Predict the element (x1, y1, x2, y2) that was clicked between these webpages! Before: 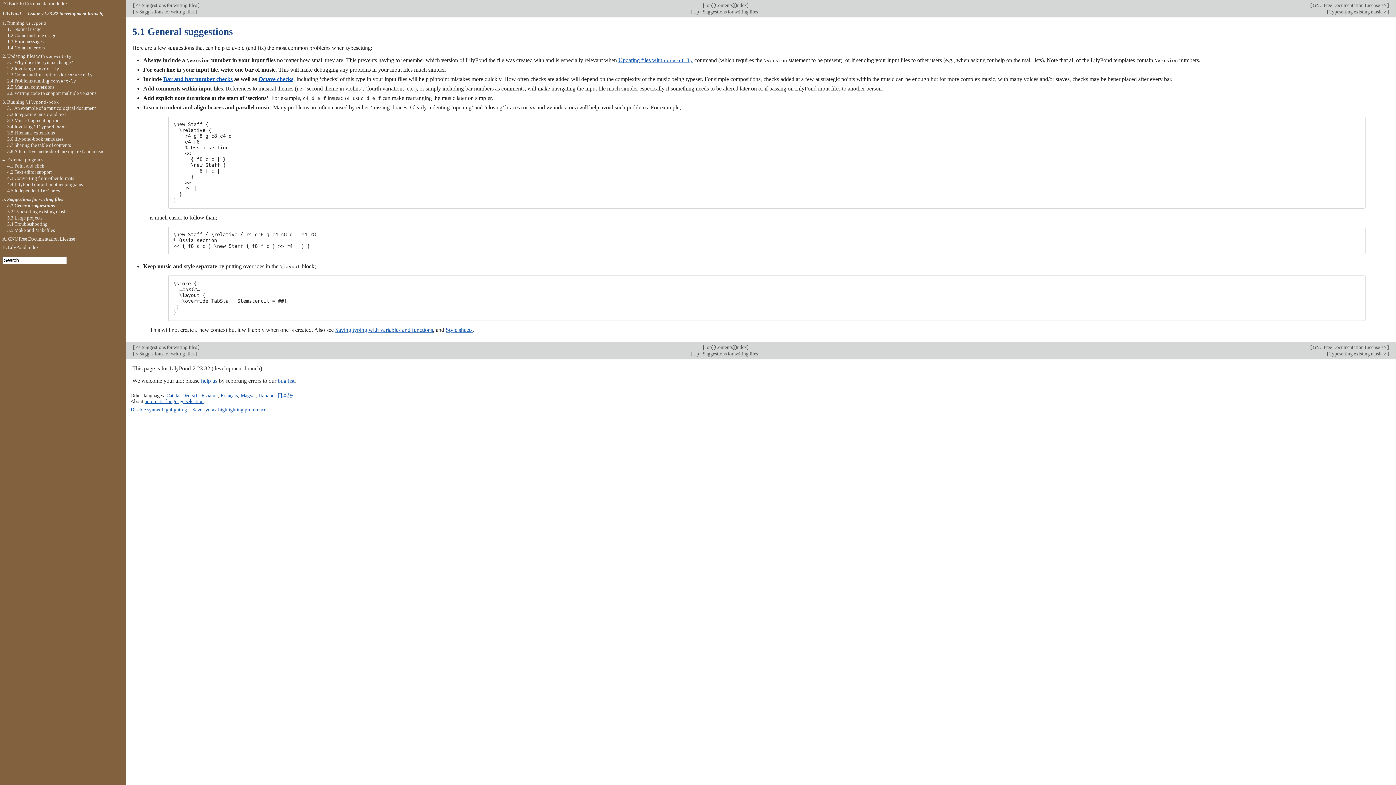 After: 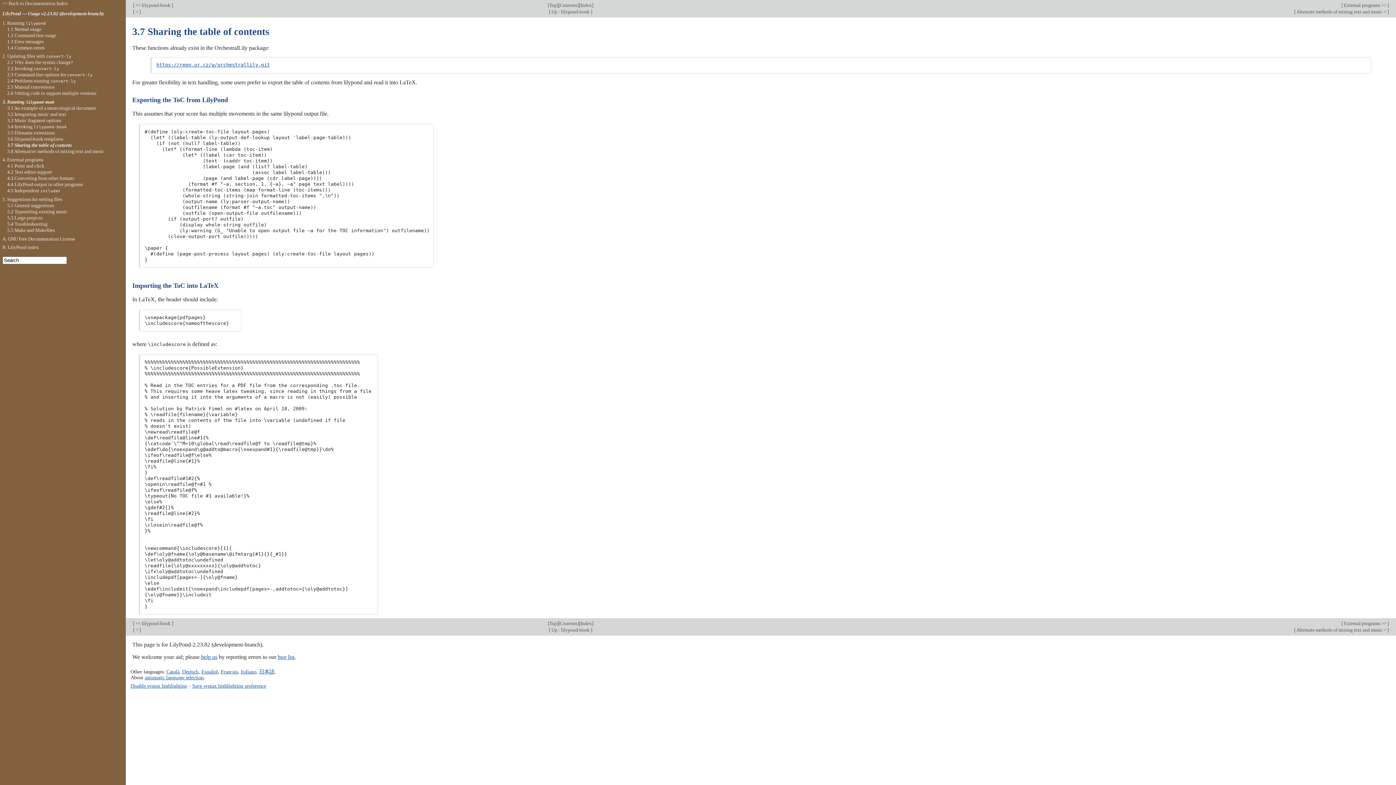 Action: label: 3.7 Sharing the table of contents bbox: (7, 142, 70, 147)